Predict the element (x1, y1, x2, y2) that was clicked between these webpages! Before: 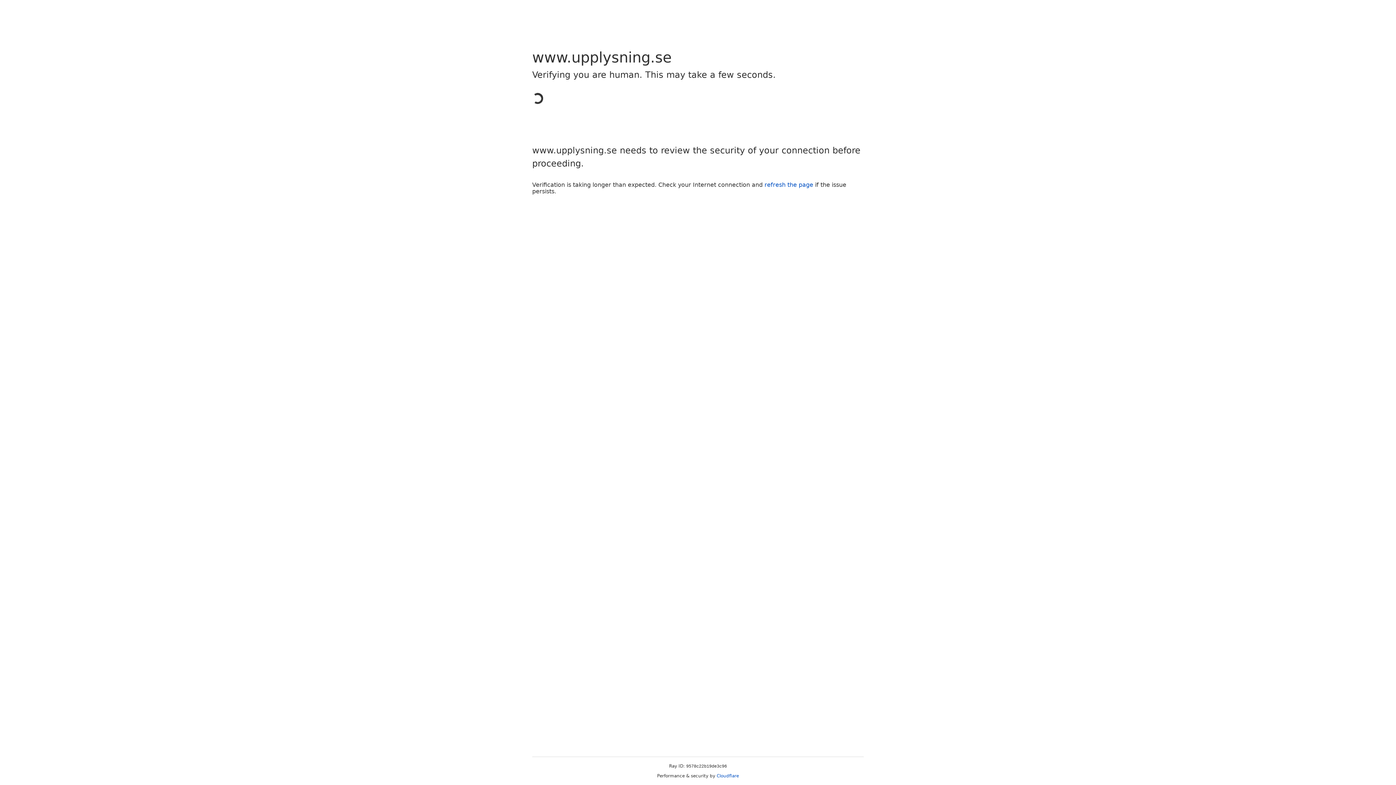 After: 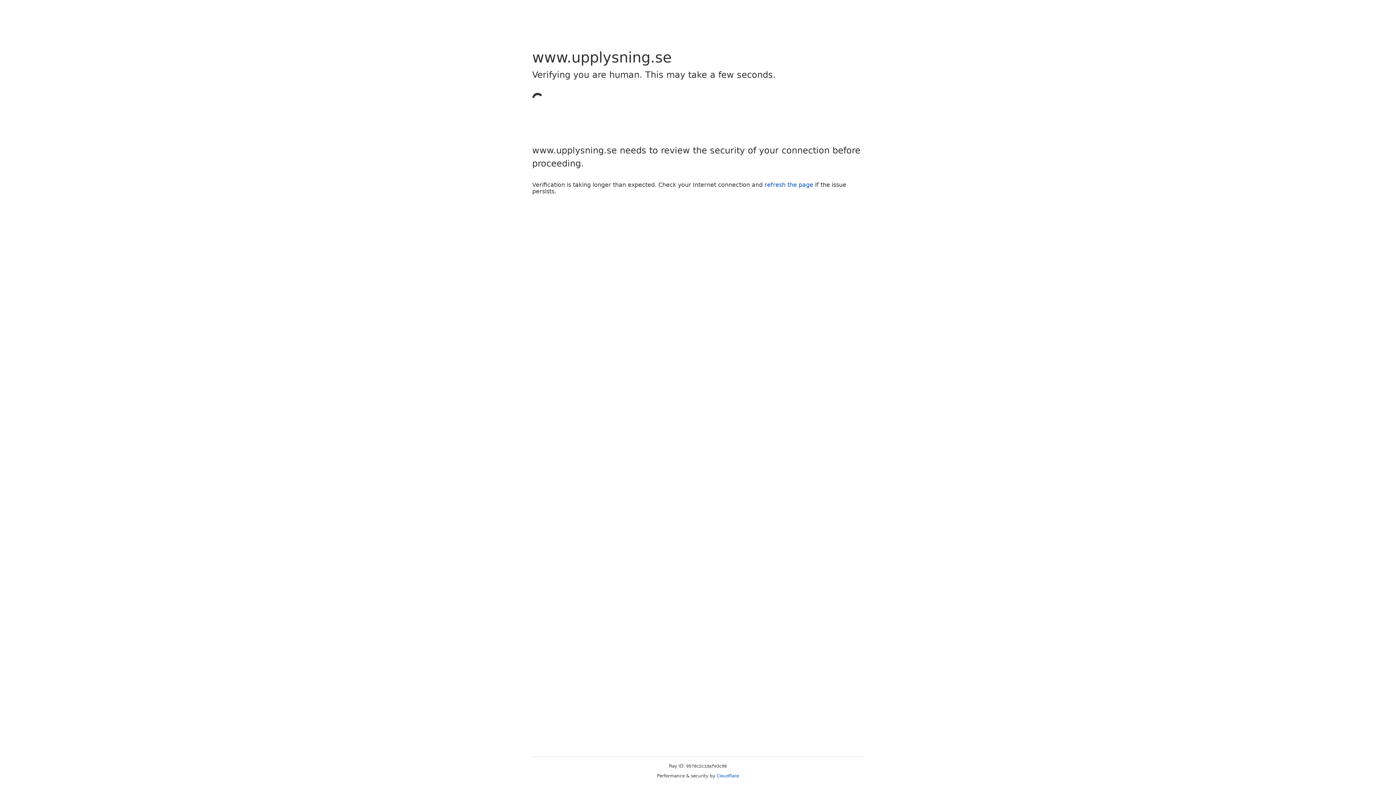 Action: bbox: (716, 773, 739, 778) label: Cloudflare